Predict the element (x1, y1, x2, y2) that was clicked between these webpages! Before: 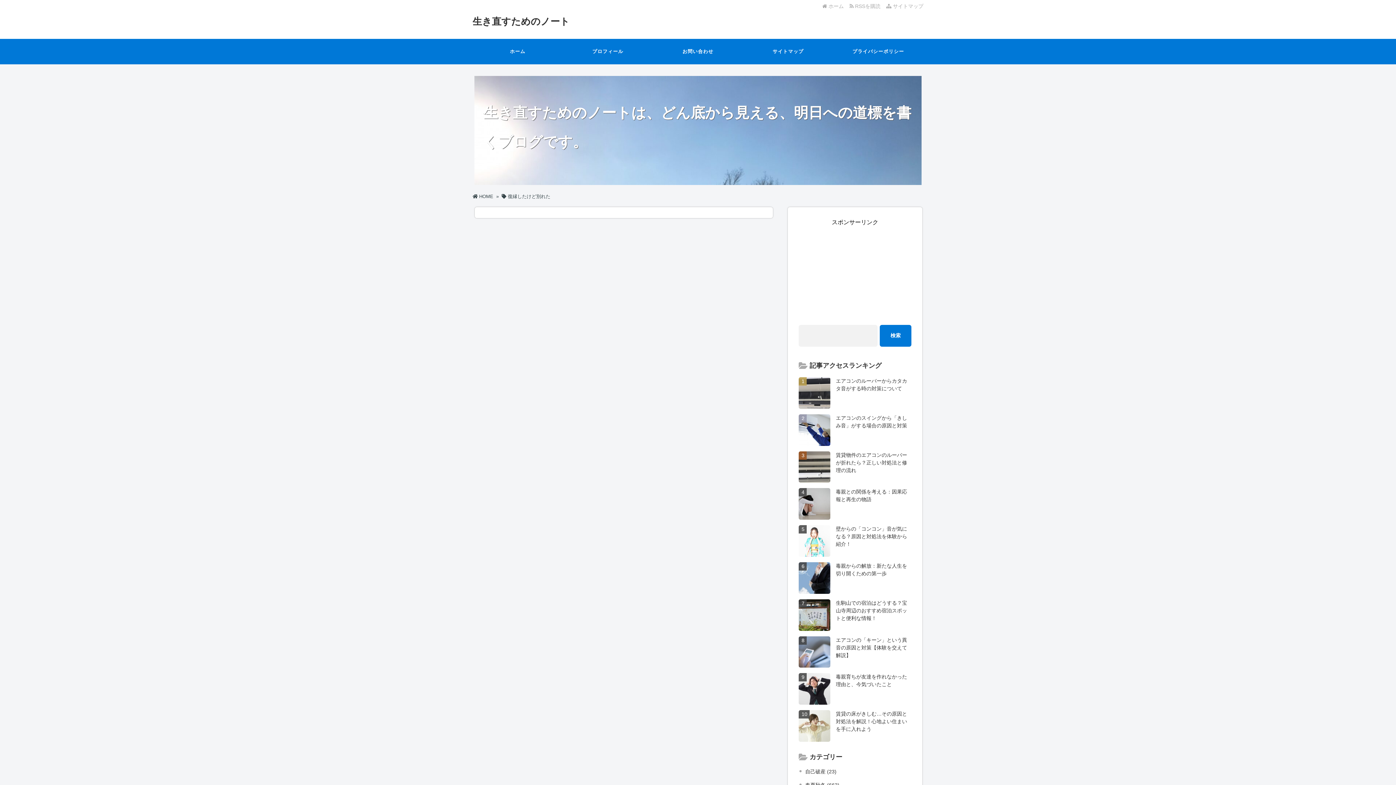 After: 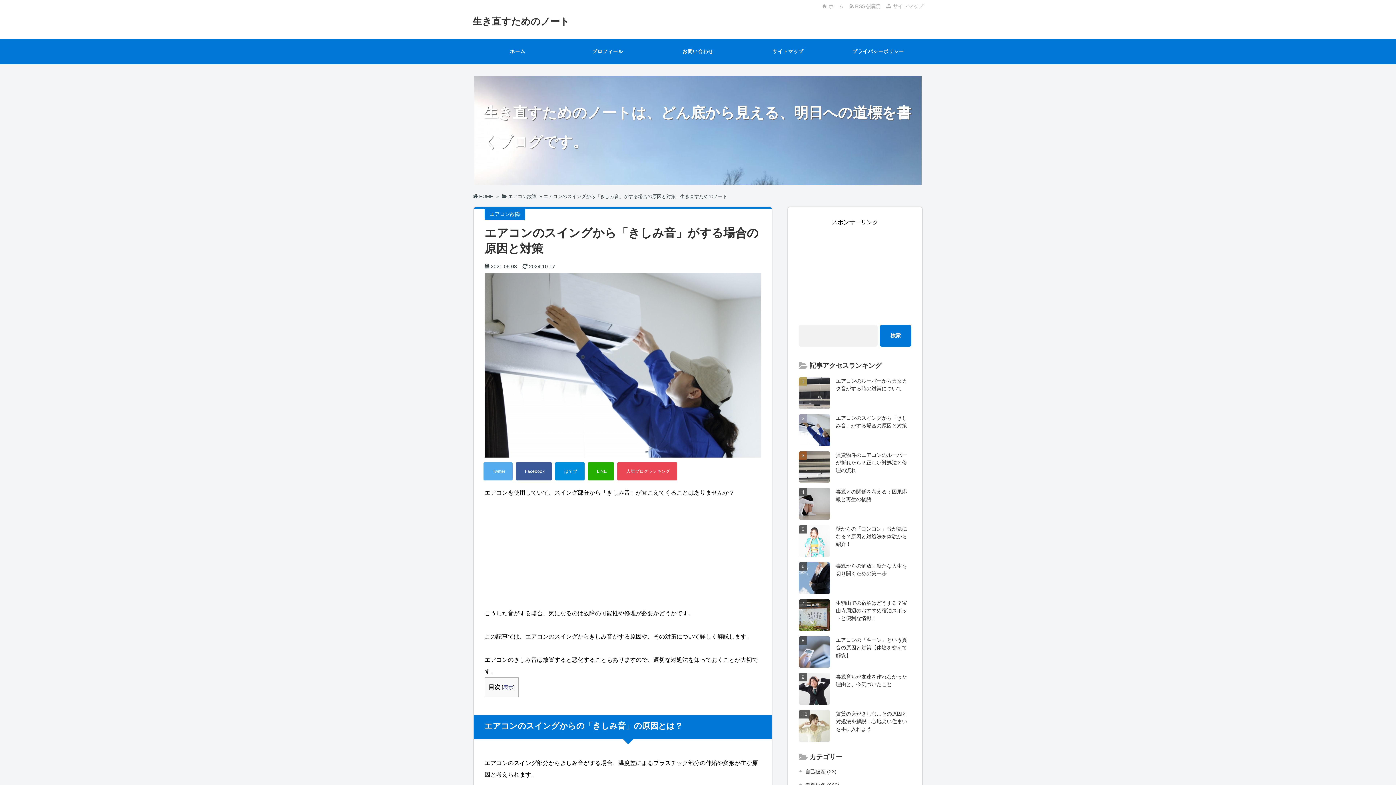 Action: bbox: (798, 414, 911, 446) label: 2
エアコンのスイングから「きしみ音」がする場合の原因と対策